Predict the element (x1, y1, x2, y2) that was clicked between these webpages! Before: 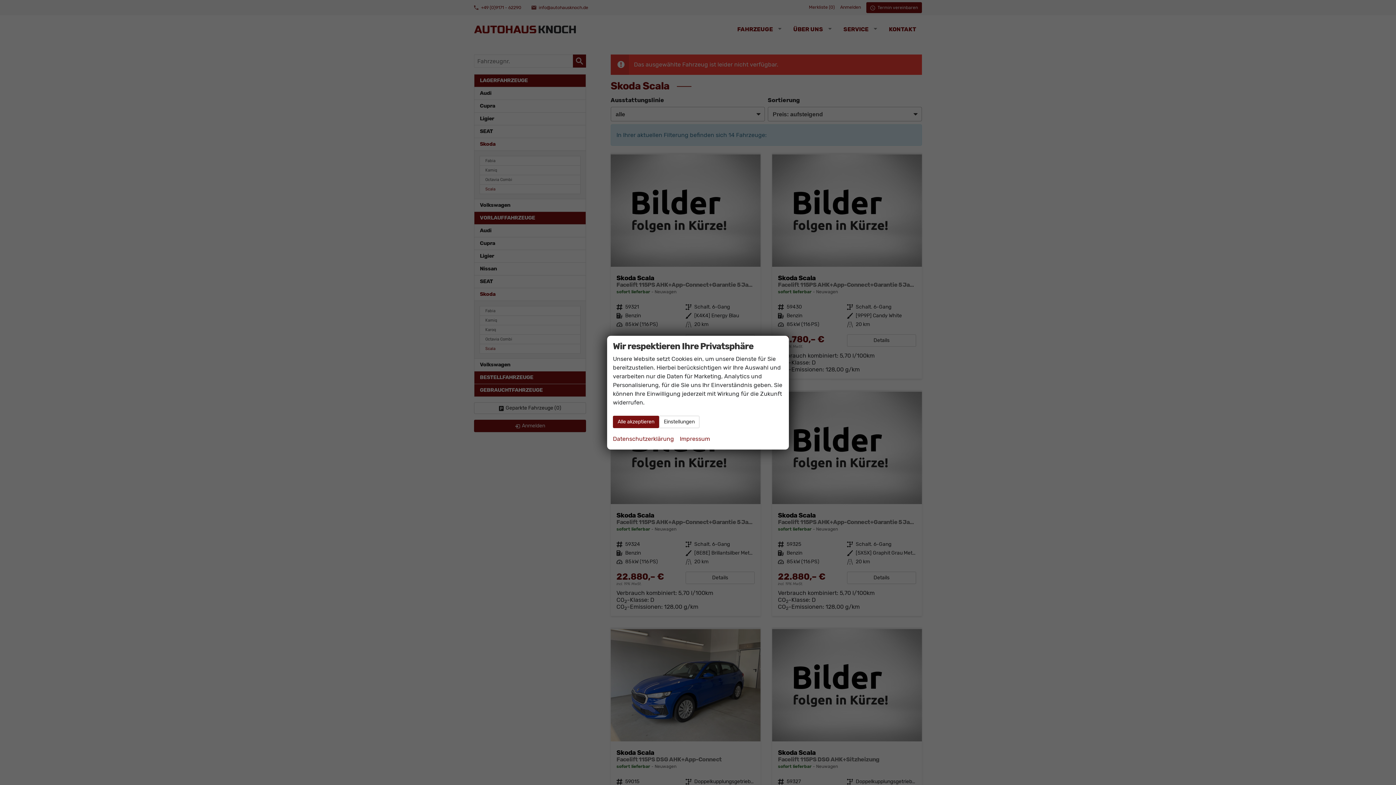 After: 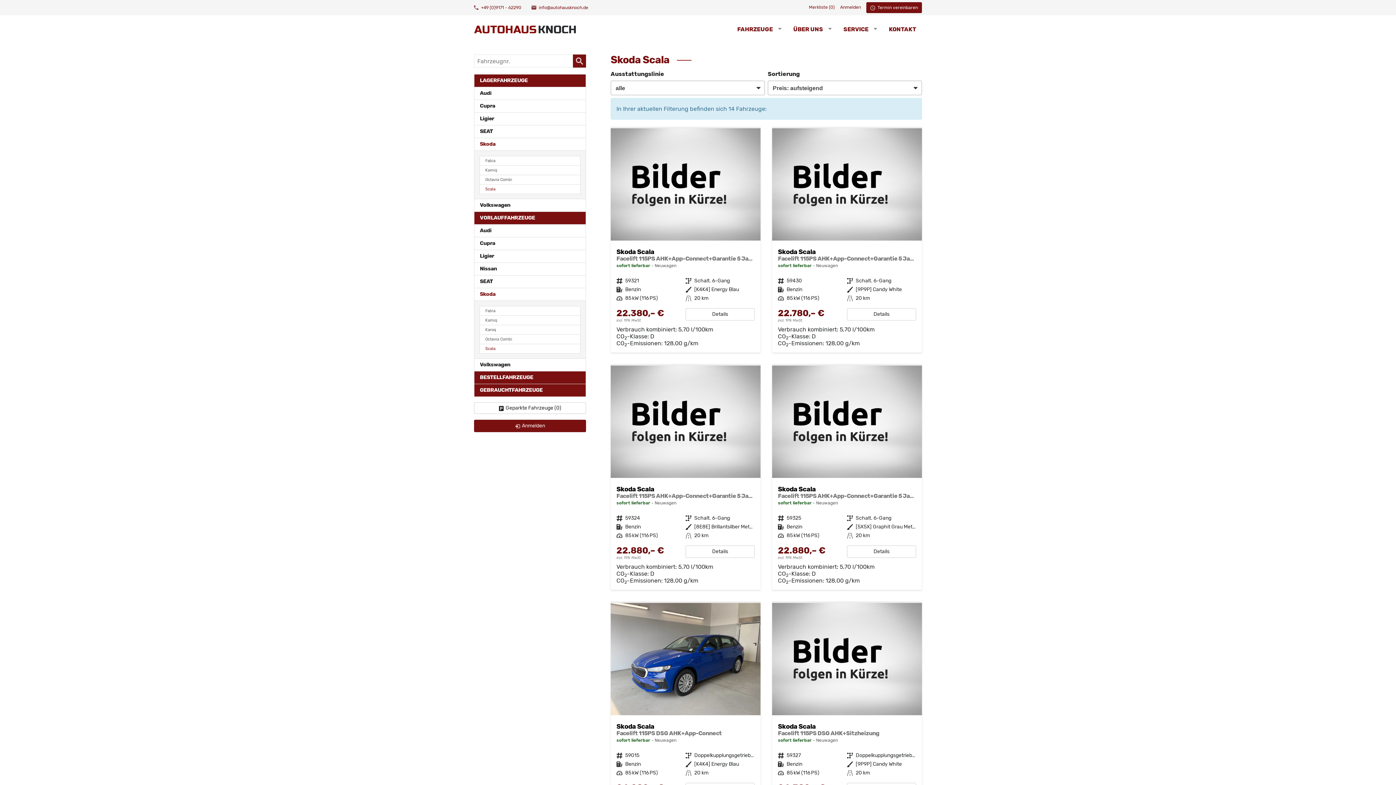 Action: label: Alle akzeptieren bbox: (613, 415, 659, 428)